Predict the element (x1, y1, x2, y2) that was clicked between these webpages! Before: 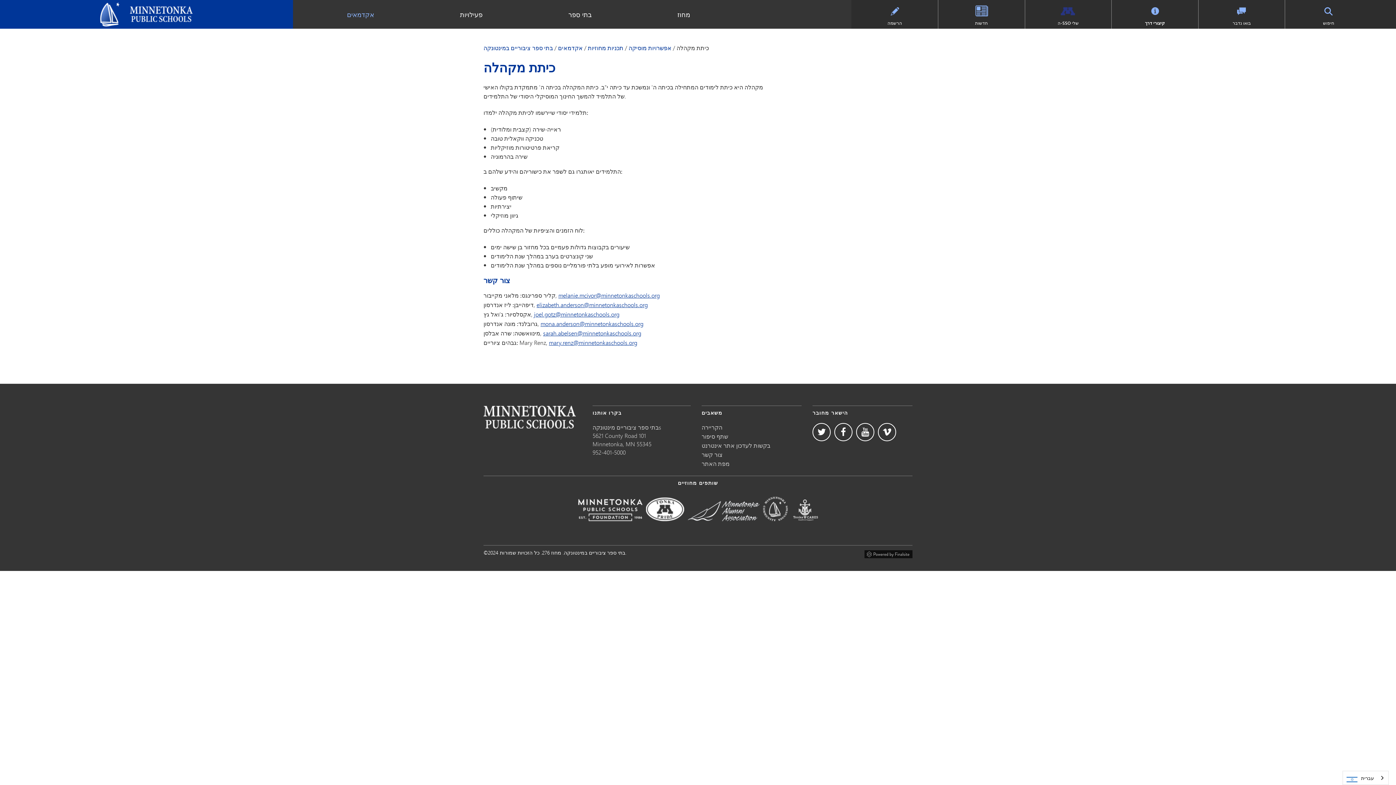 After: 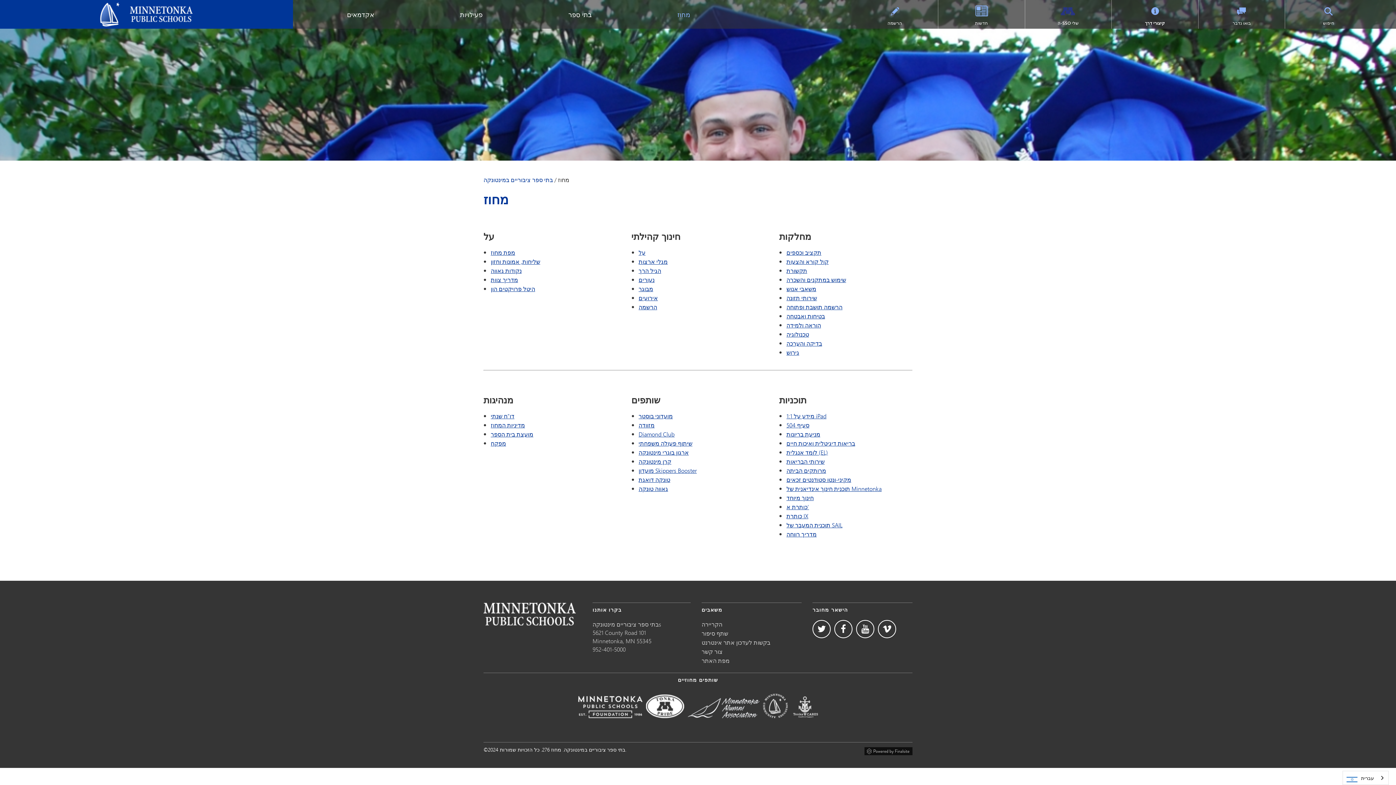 Action: bbox: (634, 0, 733, 28) label: מחוז